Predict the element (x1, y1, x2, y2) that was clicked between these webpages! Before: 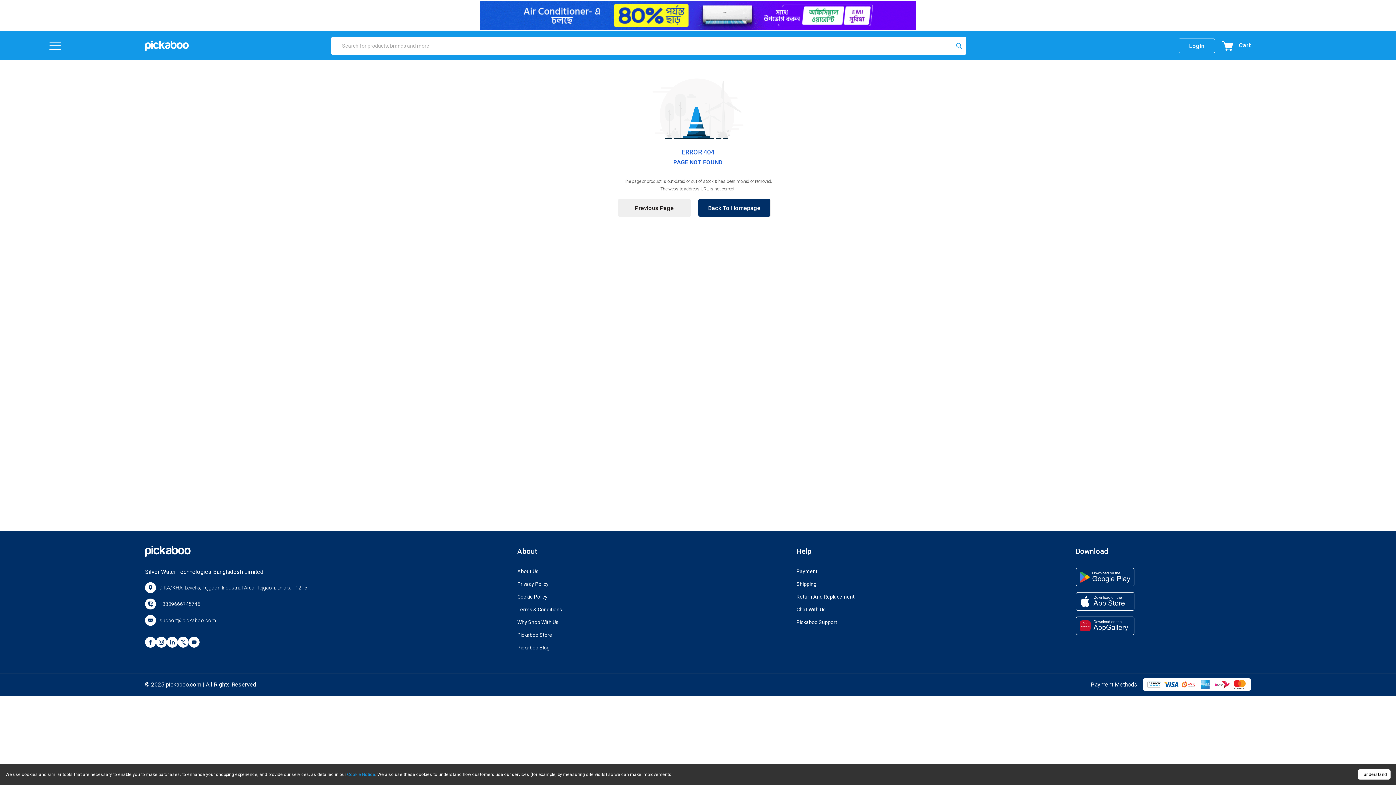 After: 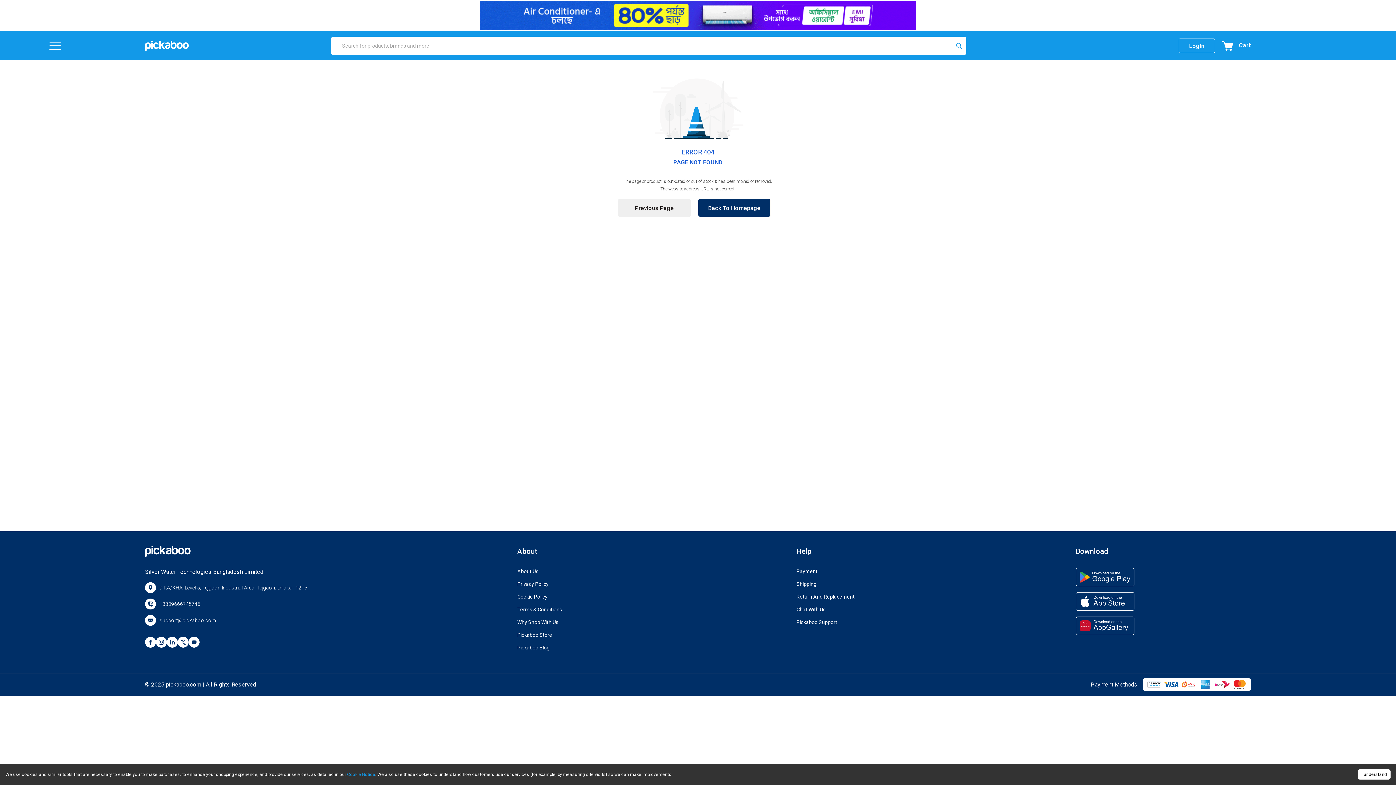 Action: bbox: (177, 637, 188, 648)